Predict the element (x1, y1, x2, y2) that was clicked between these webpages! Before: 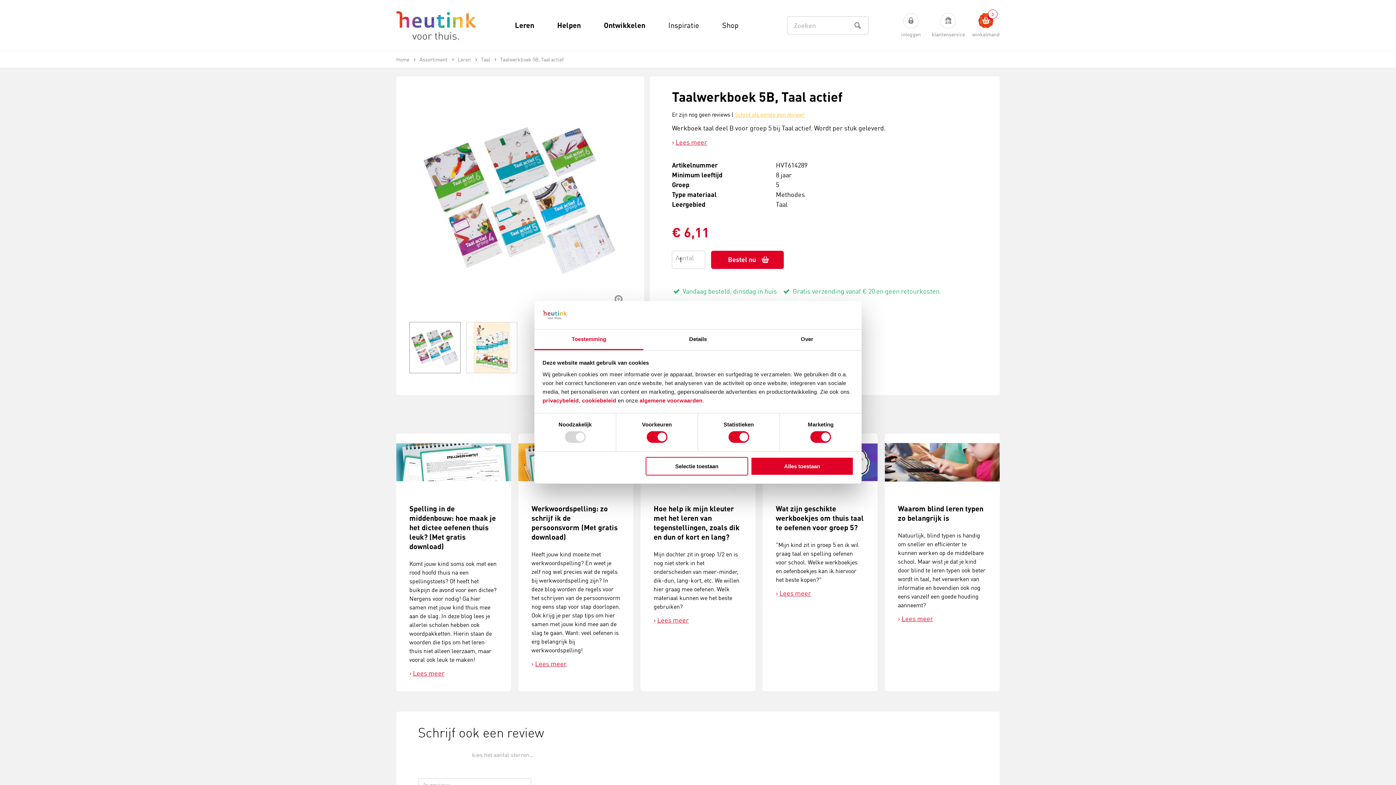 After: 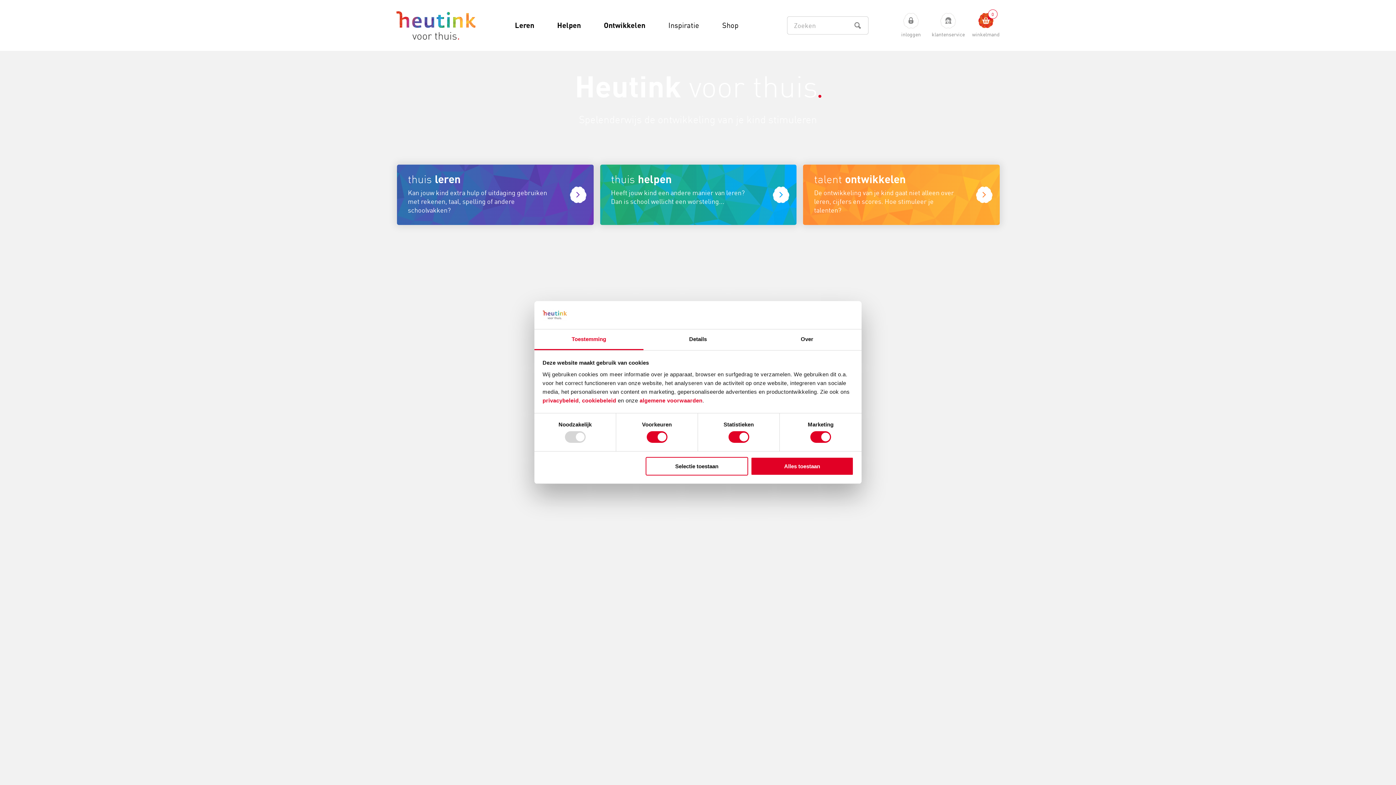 Action: bbox: (396, 56, 409, 62) label: Home